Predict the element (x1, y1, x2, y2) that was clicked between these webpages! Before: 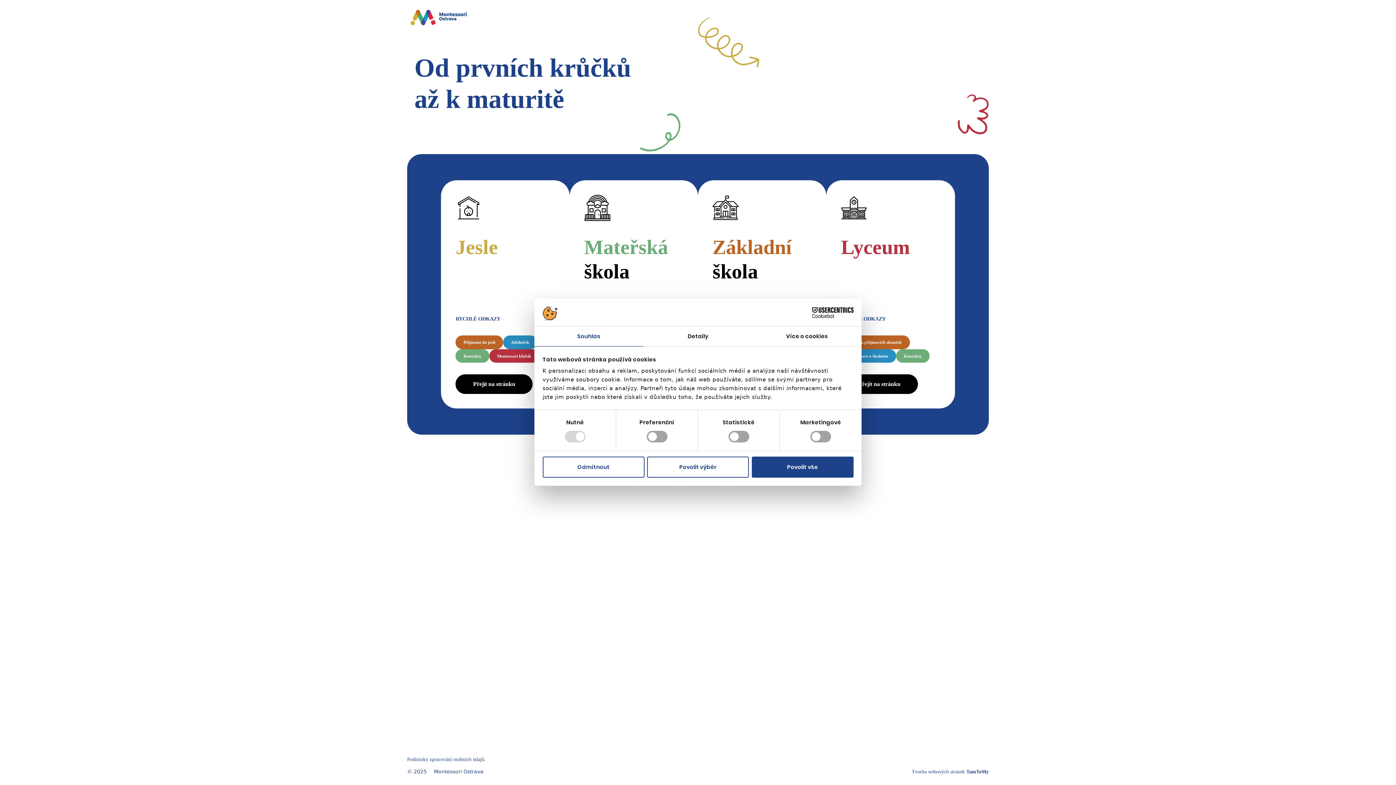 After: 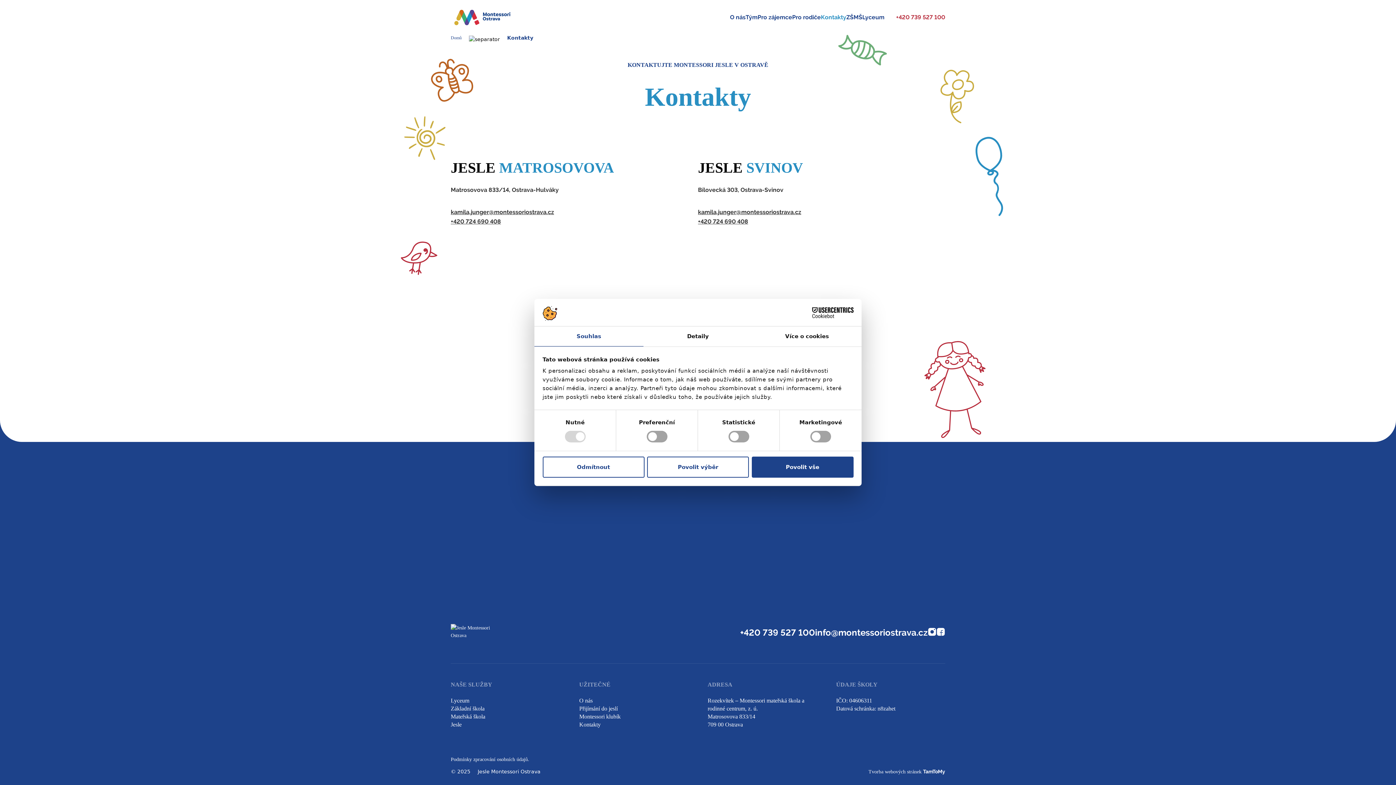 Action: bbox: (455, 349, 489, 363) label: Kontakty